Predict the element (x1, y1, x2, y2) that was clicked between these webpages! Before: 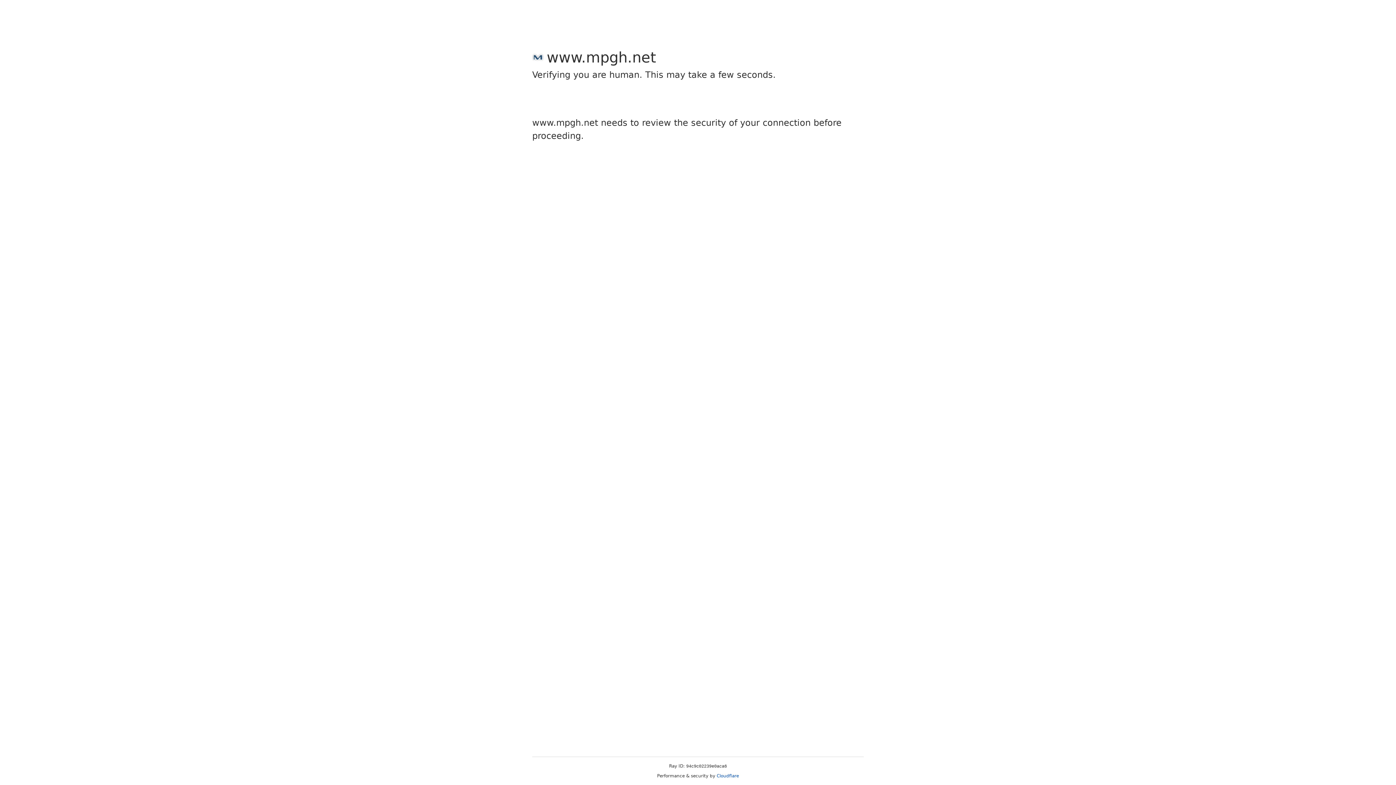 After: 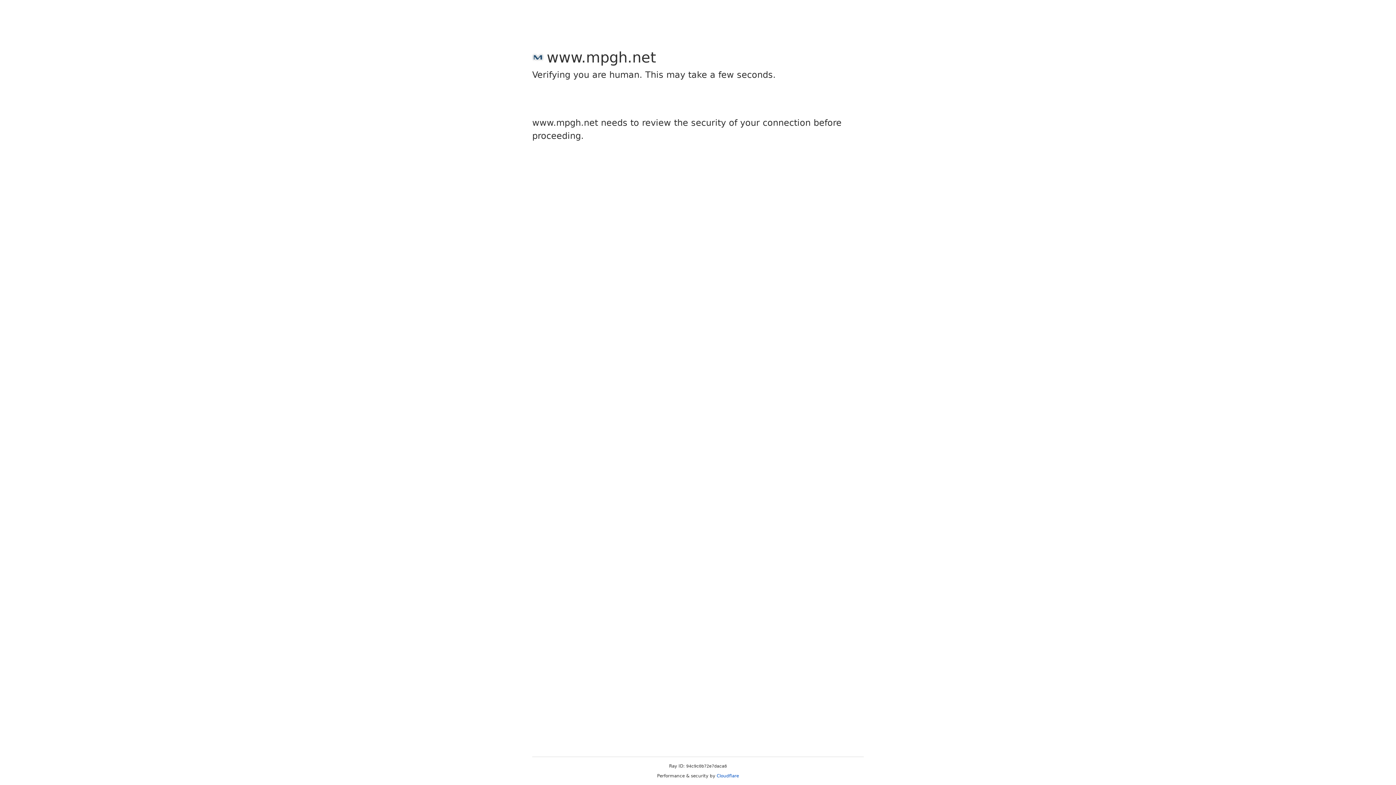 Action: label: Cloudflare bbox: (716, 773, 739, 778)